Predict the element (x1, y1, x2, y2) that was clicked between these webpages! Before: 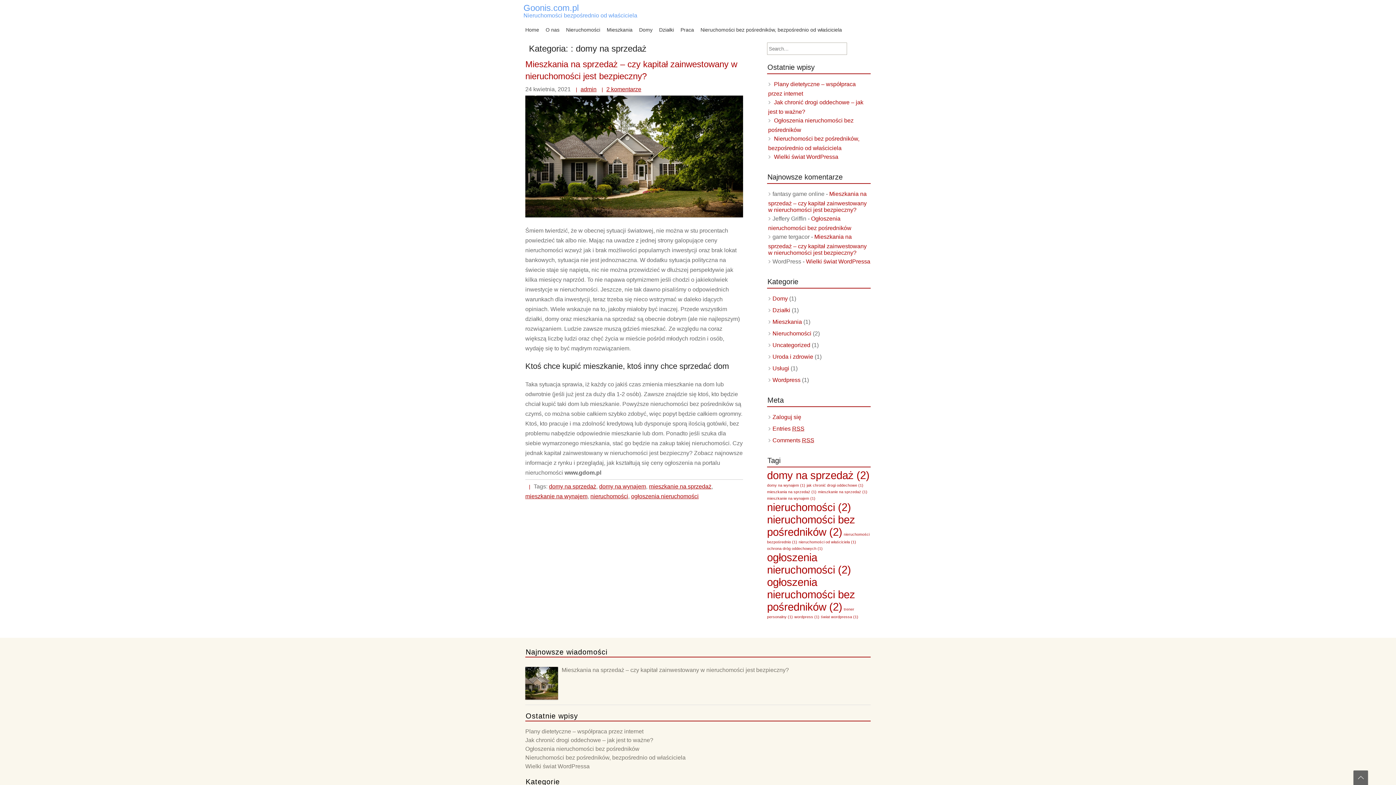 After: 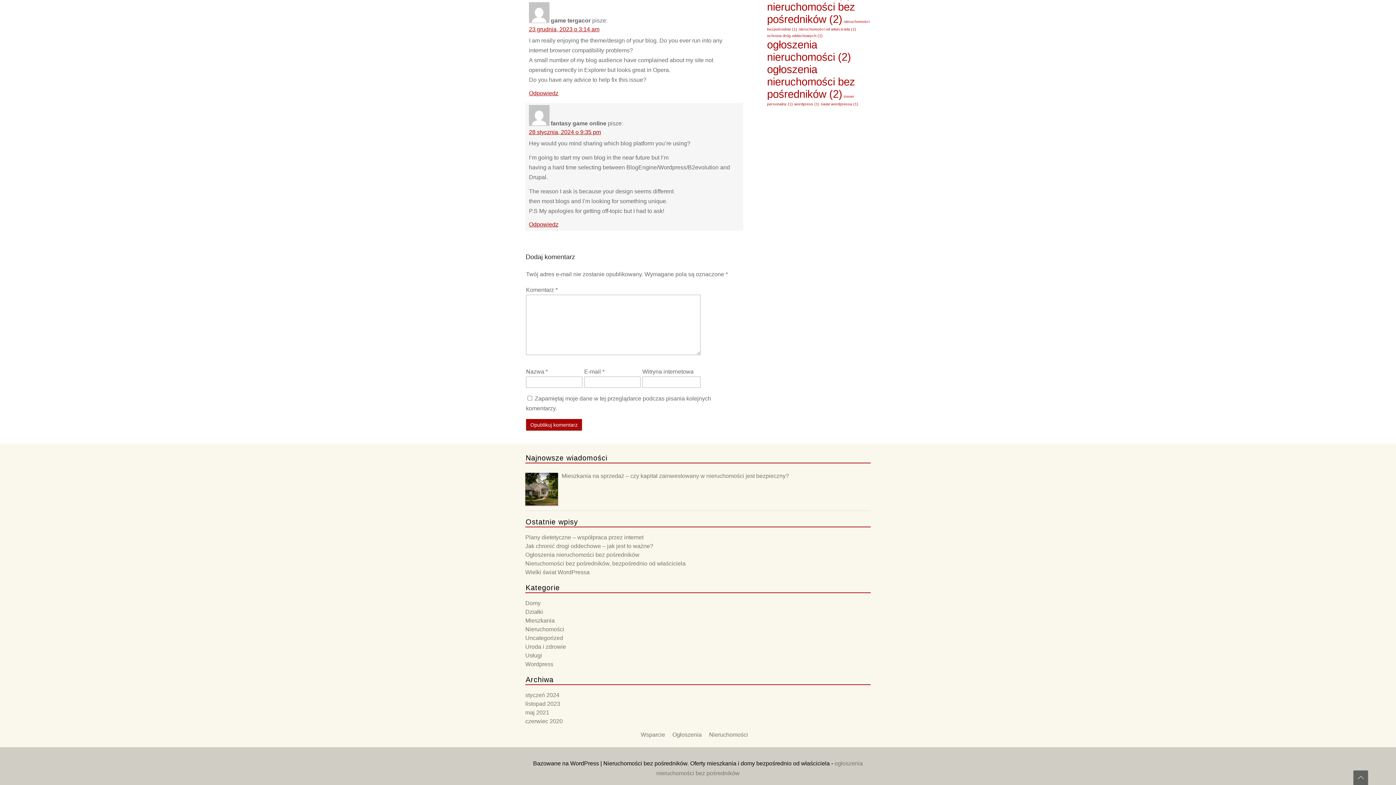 Action: label: Mieszkania na sprzedaż – czy kapitał zainwestowany w nieruchomości jest bezpieczny? bbox: (768, 233, 866, 256)